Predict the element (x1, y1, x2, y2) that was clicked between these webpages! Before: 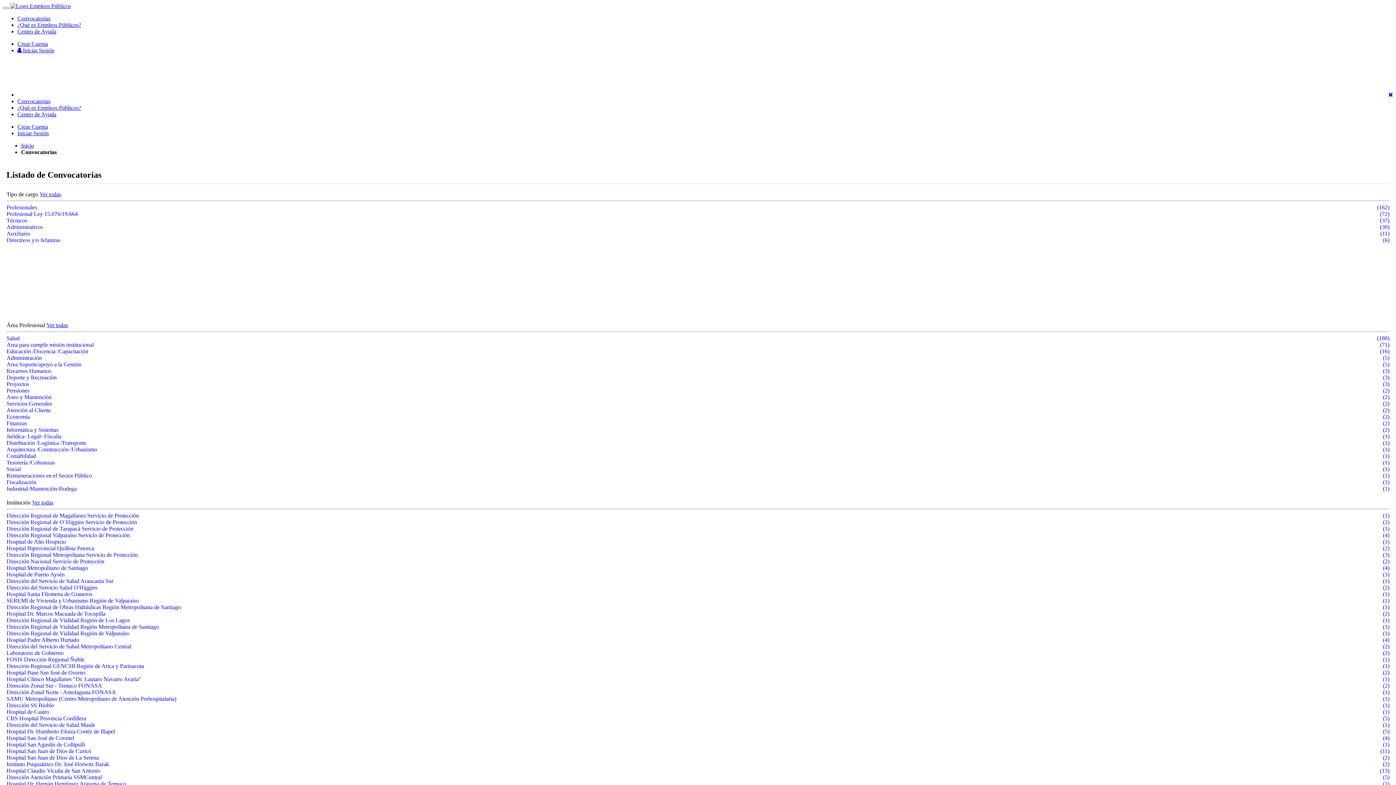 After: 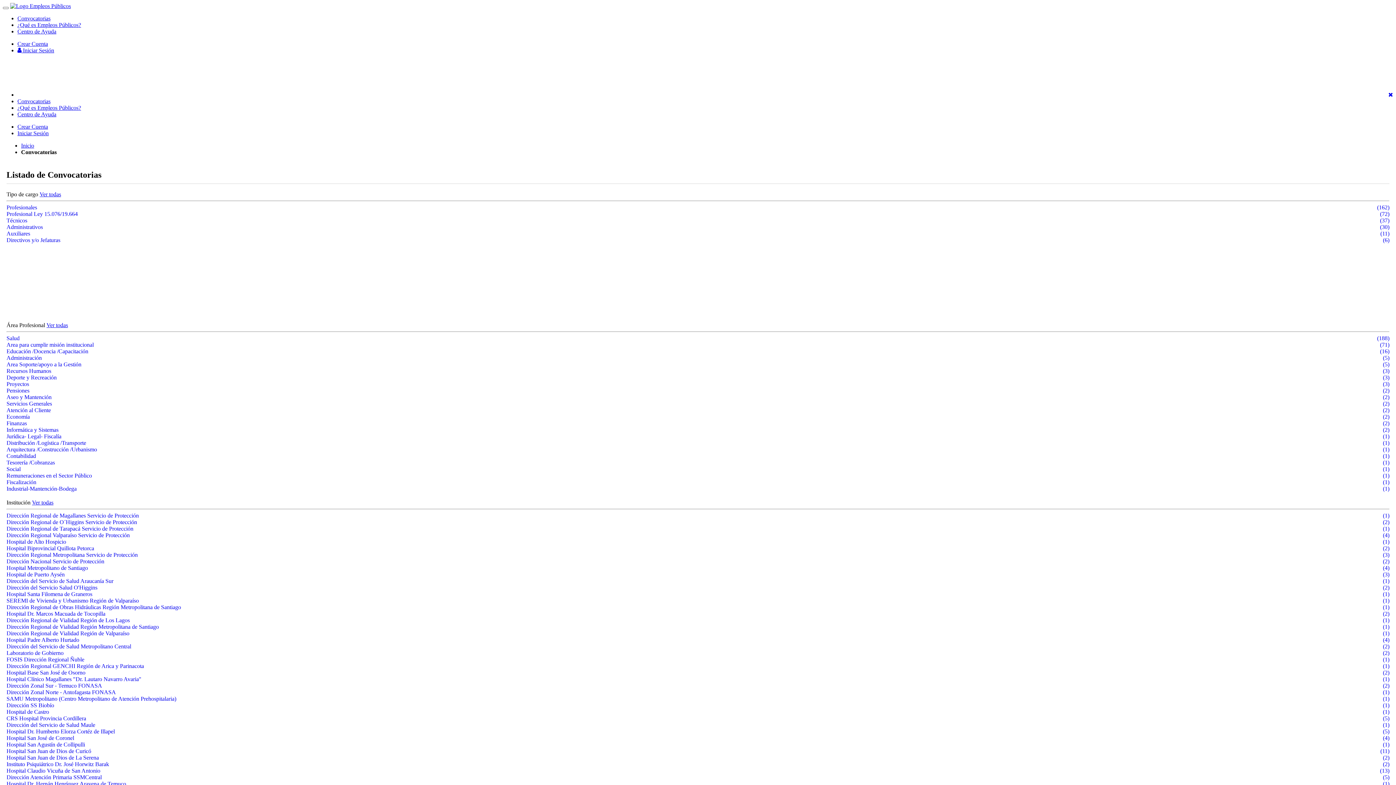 Action: label: Auxiliares
(11) bbox: (6, 230, 1389, 237)